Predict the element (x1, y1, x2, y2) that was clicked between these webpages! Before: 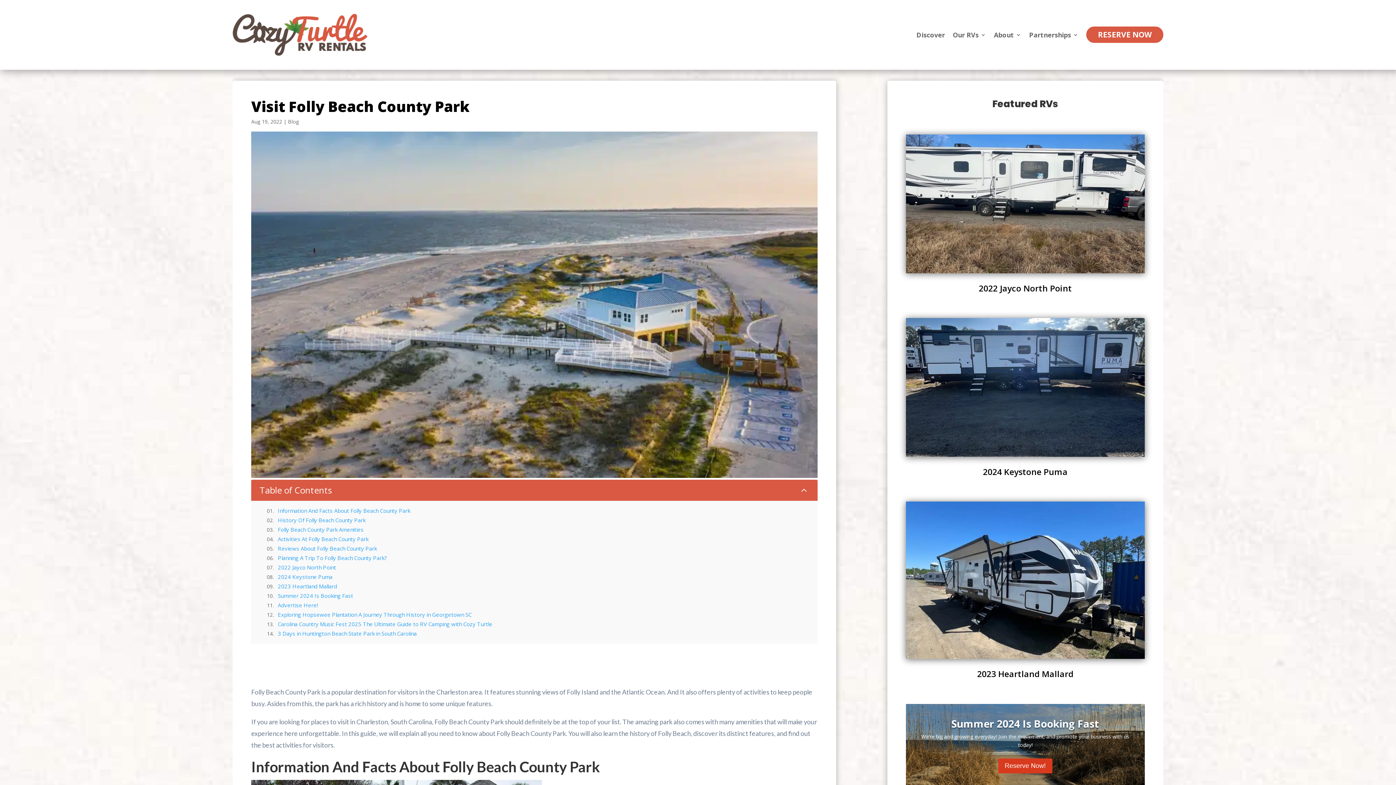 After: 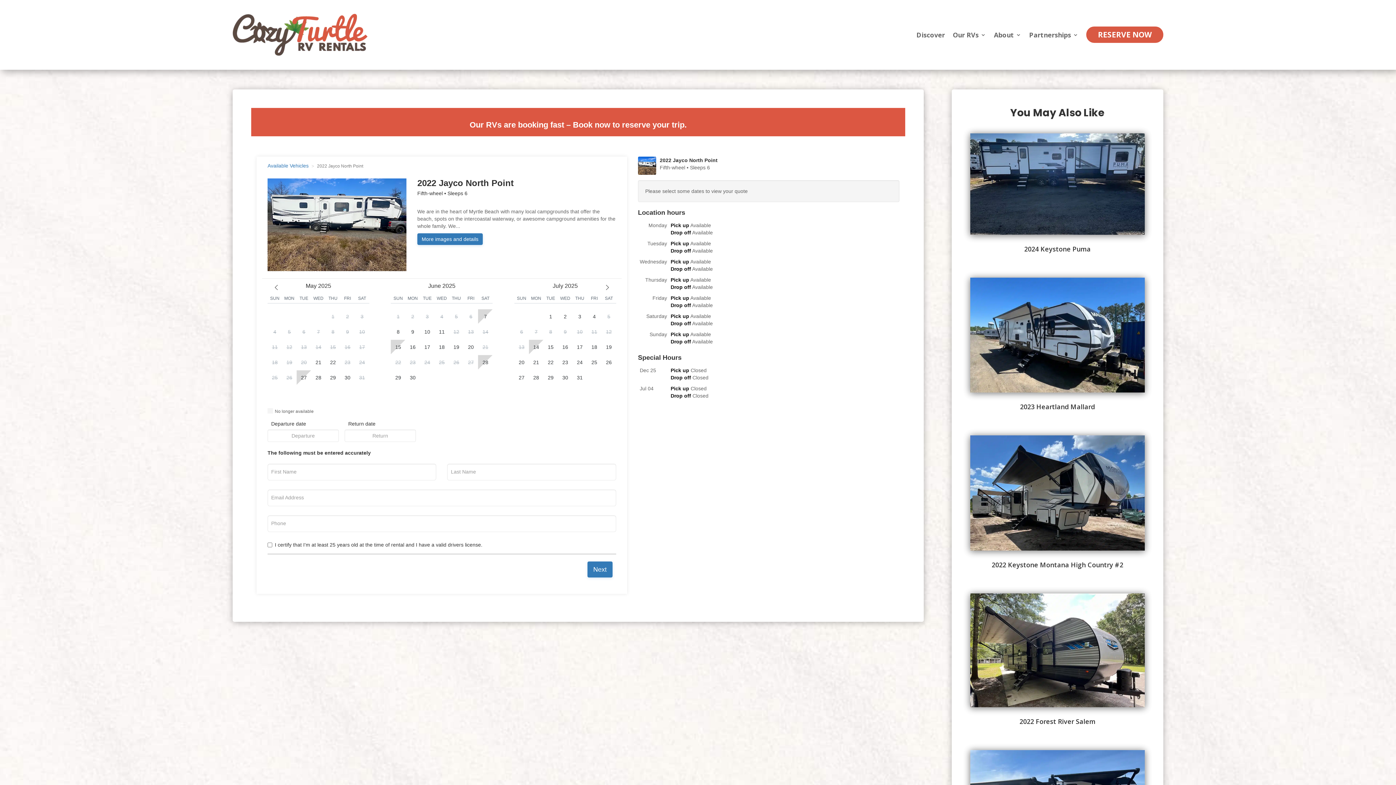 Action: bbox: (906, 134, 1145, 273)